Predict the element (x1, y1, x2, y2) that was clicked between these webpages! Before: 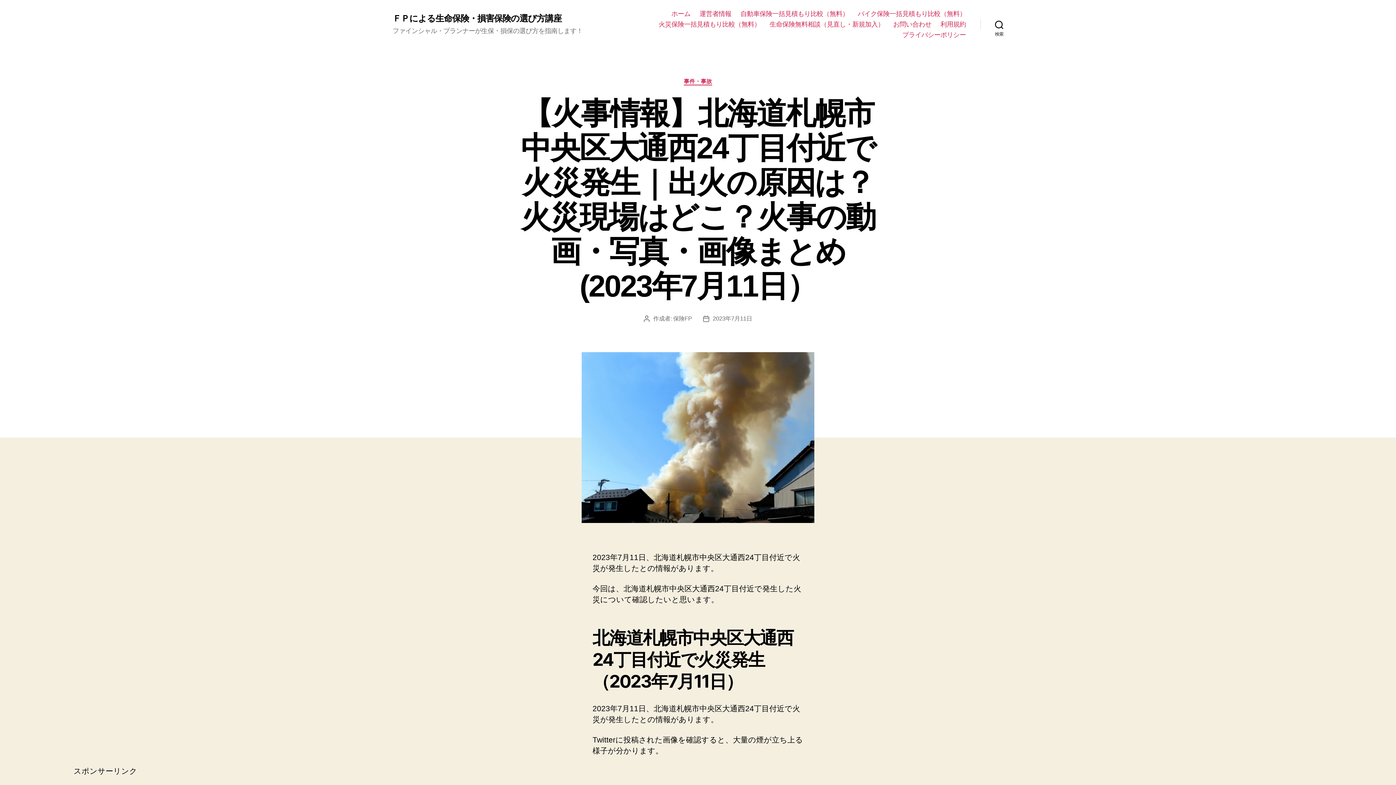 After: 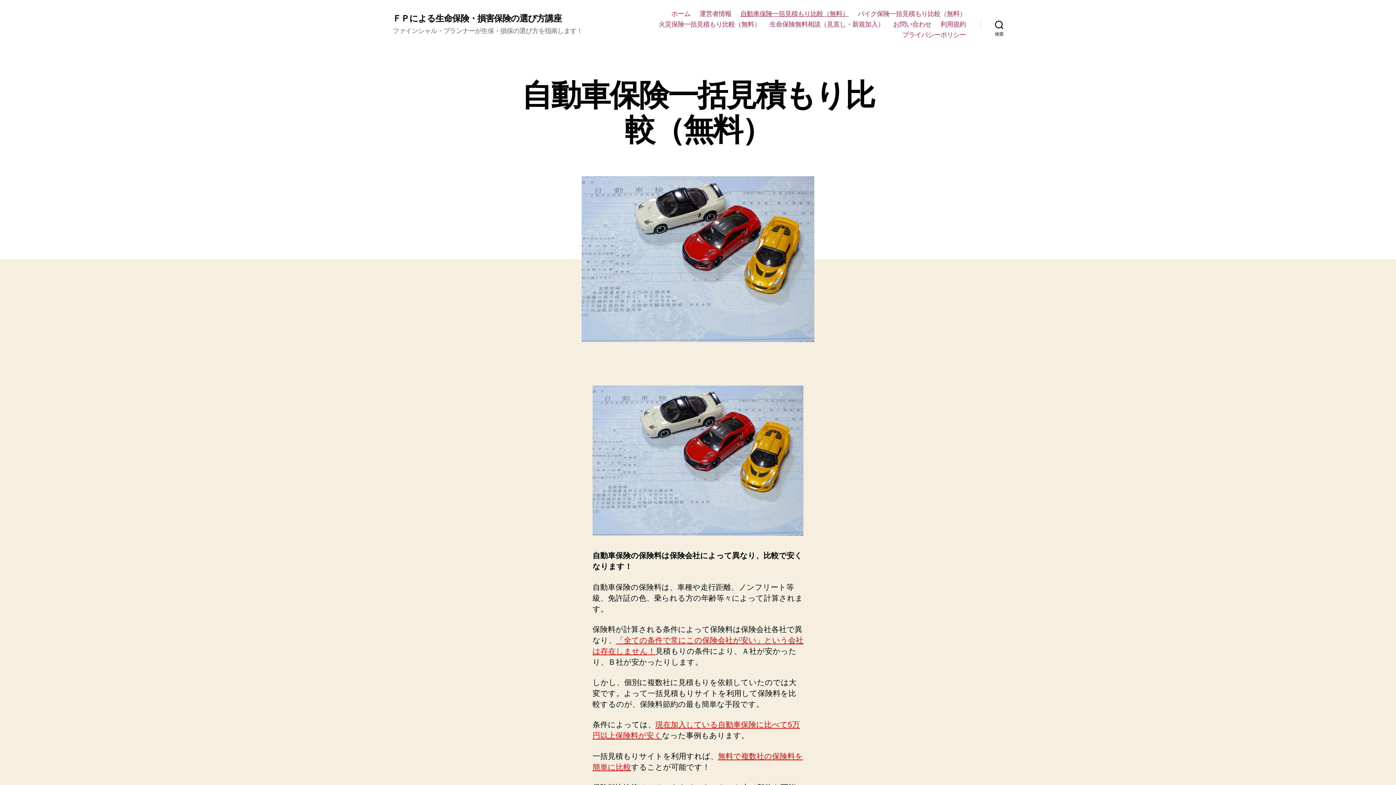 Action: label: 自動車保険一括見積もり比較（無料） bbox: (740, 10, 848, 17)